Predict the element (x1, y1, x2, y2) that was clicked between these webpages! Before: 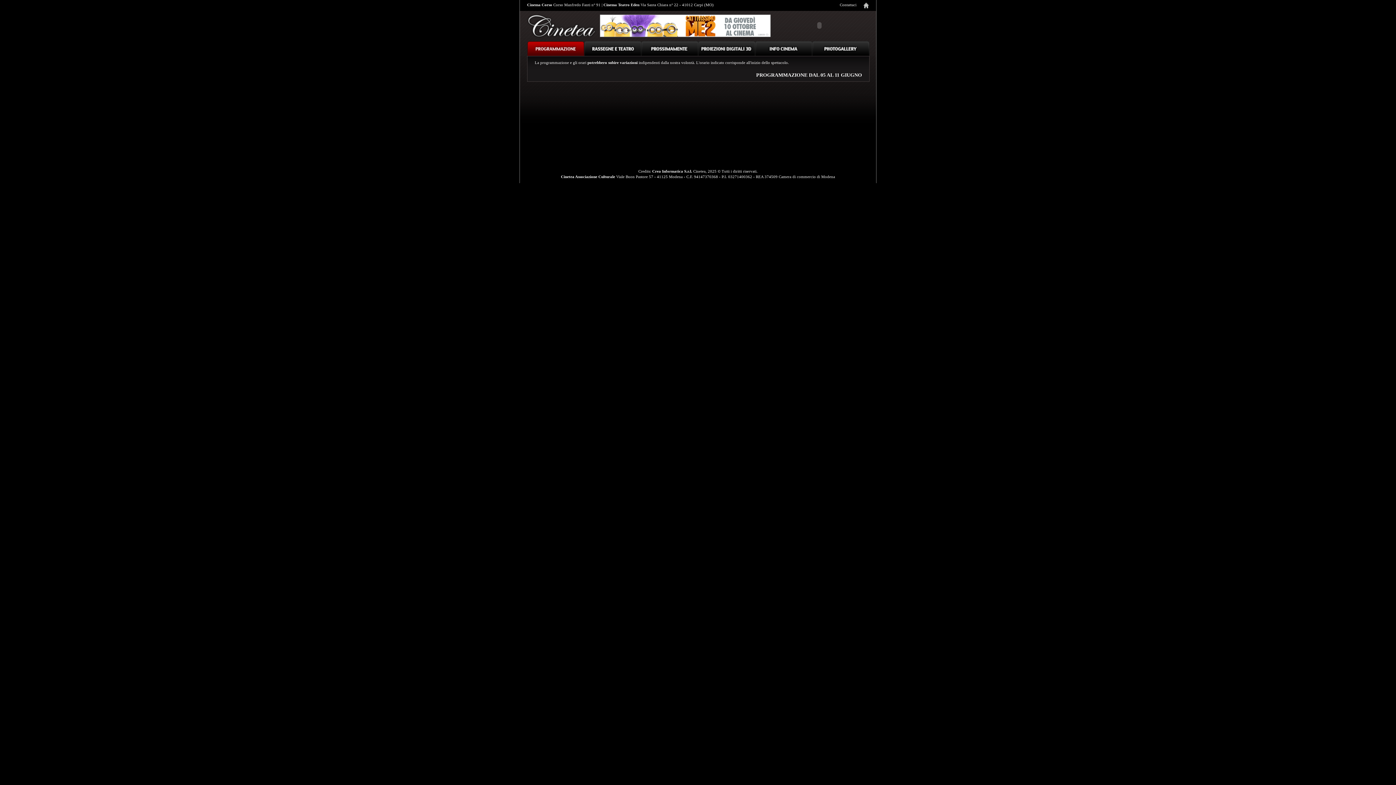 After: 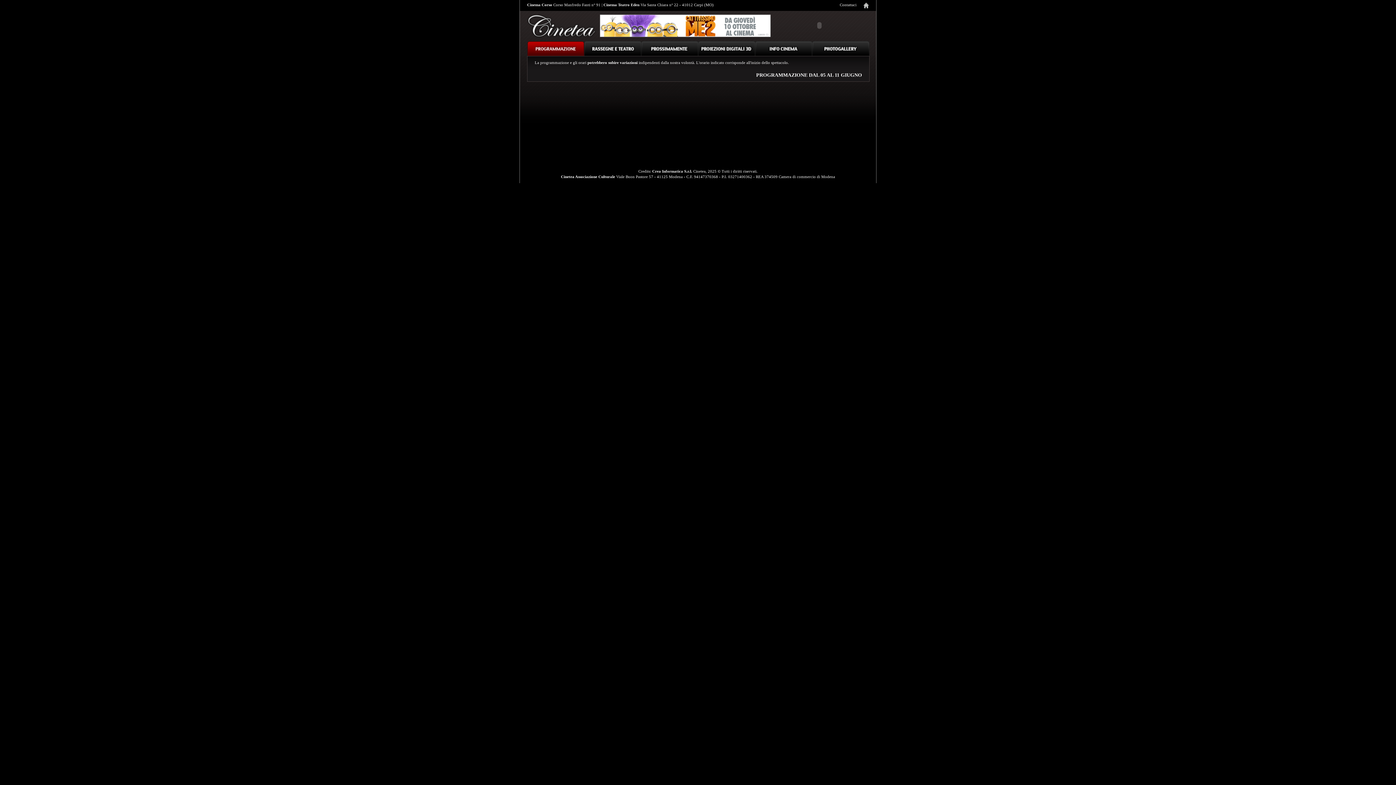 Action: label: Crea Informatica S.r.l. bbox: (652, 169, 692, 173)